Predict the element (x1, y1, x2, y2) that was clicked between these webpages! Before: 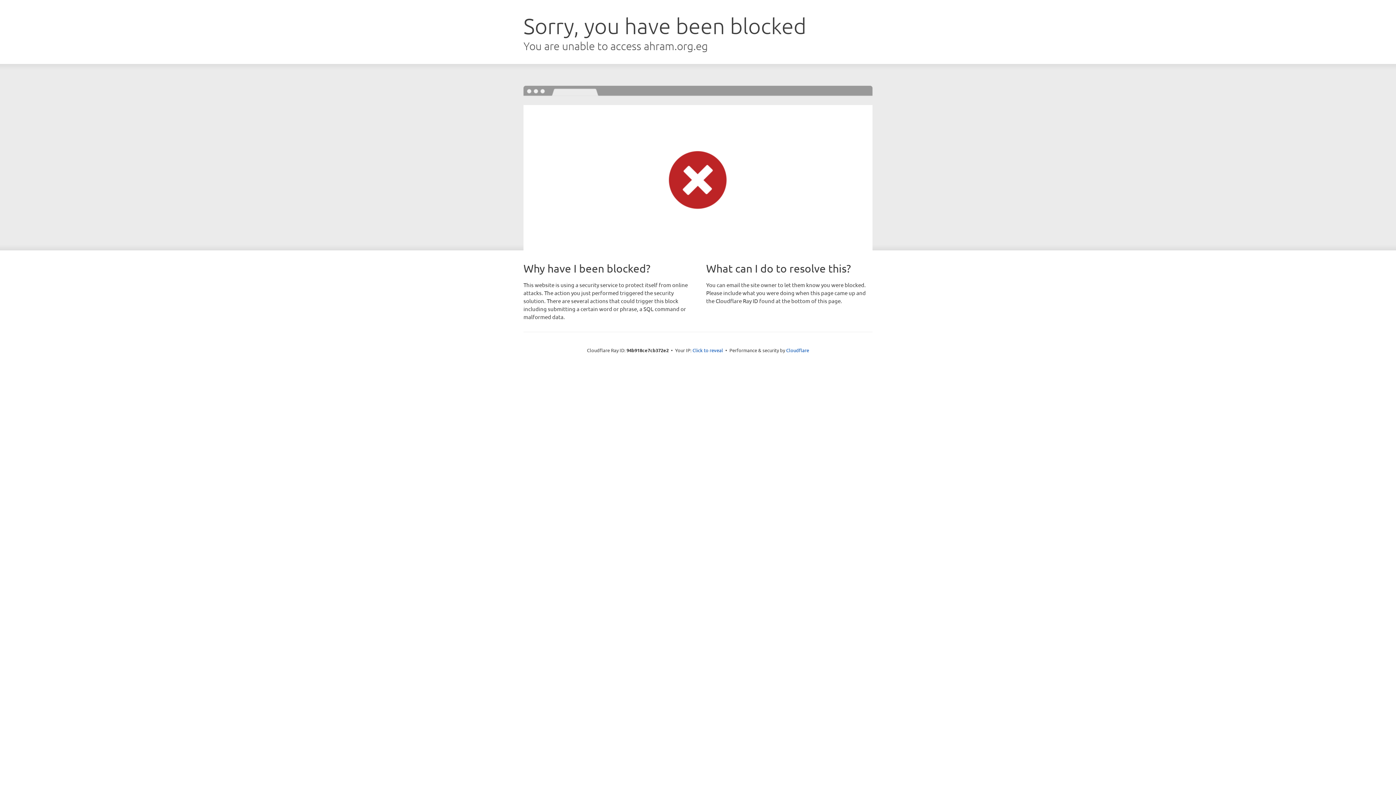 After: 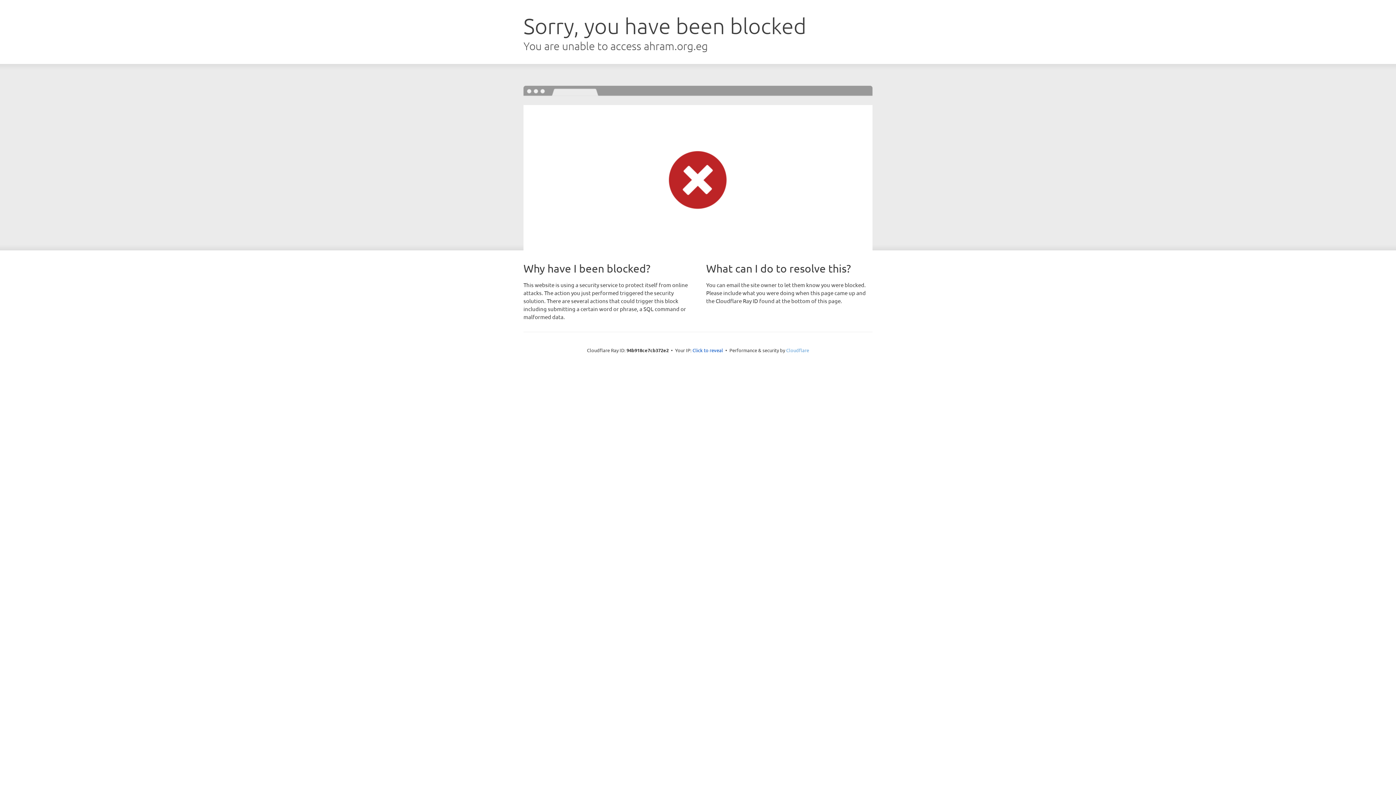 Action: bbox: (786, 347, 809, 353) label: Cloudflare